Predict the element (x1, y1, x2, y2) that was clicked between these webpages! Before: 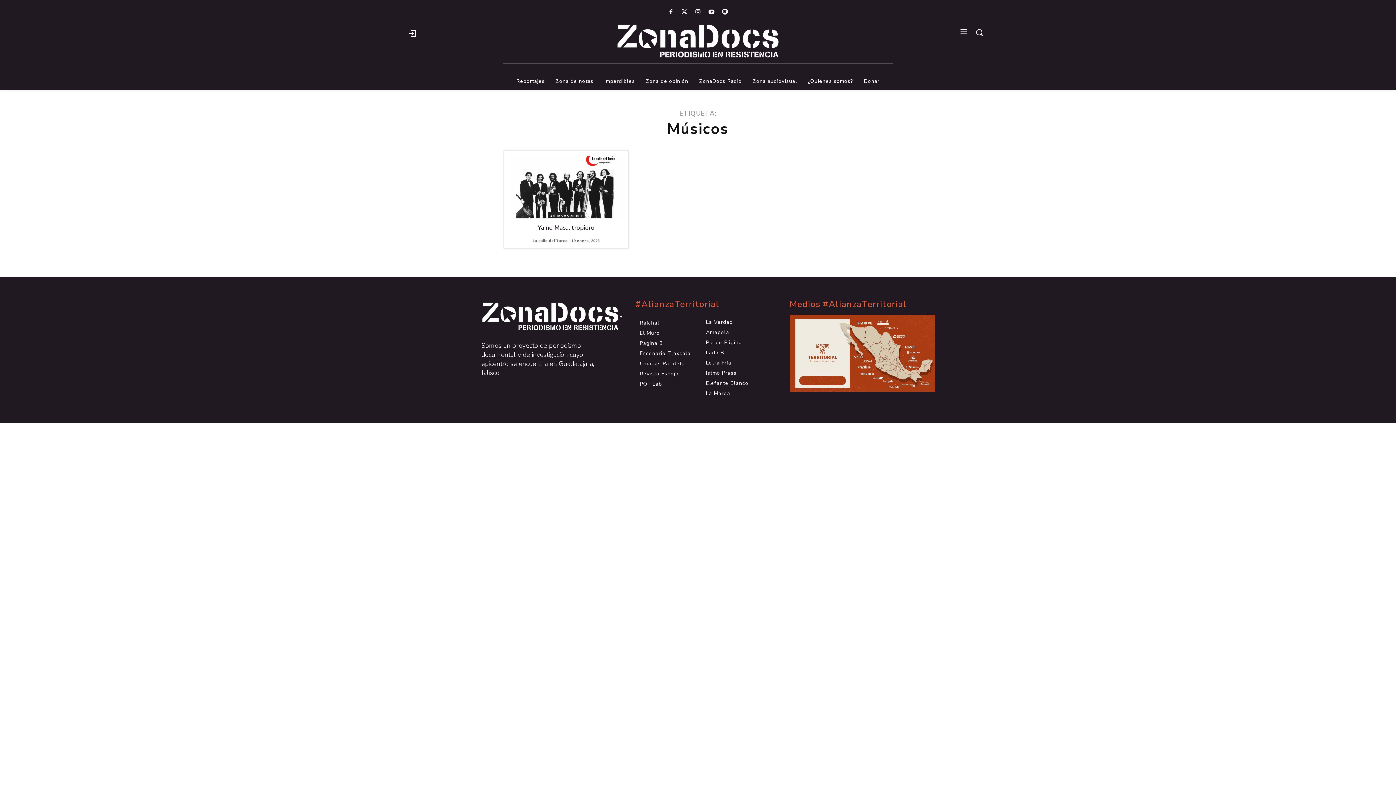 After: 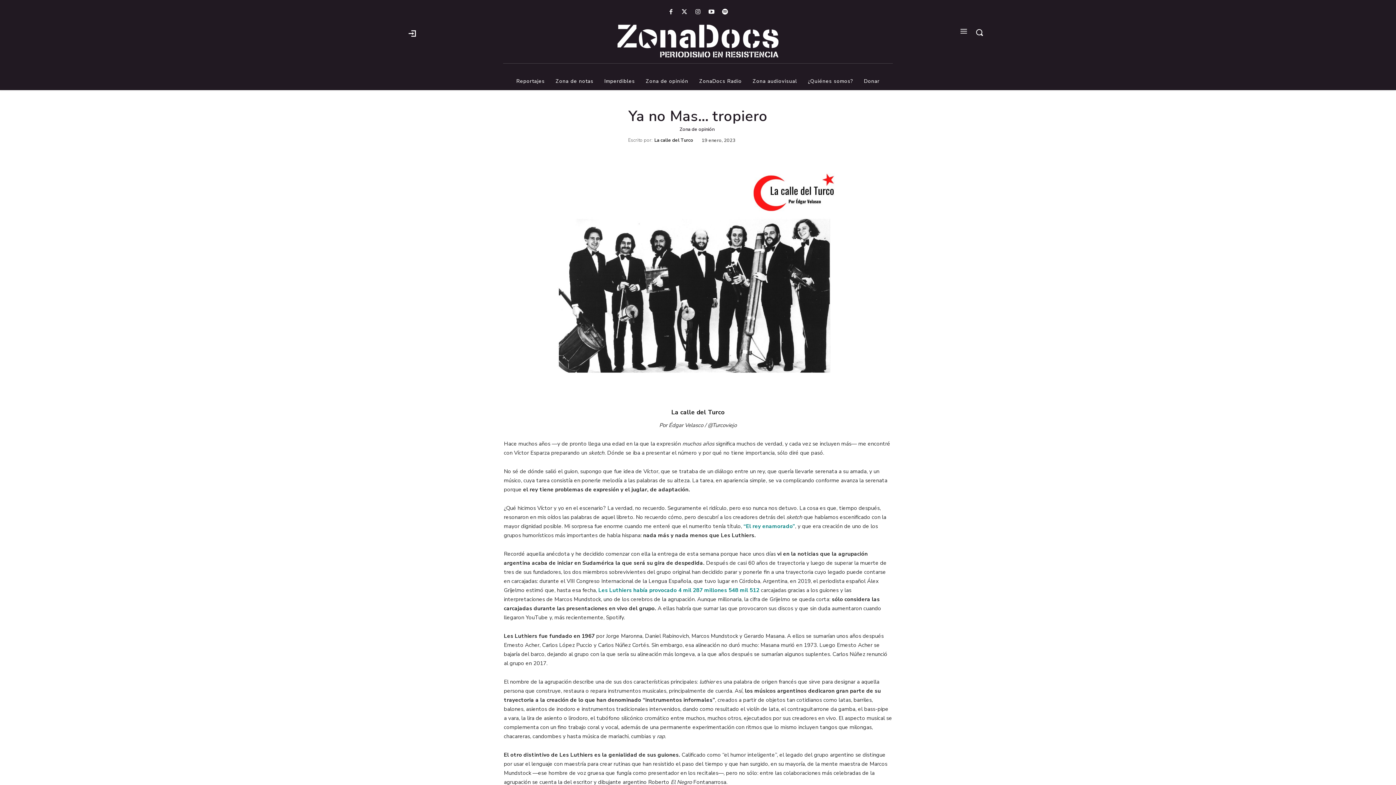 Action: label: Ya no Mas… tropiero bbox: (537, 223, 594, 231)